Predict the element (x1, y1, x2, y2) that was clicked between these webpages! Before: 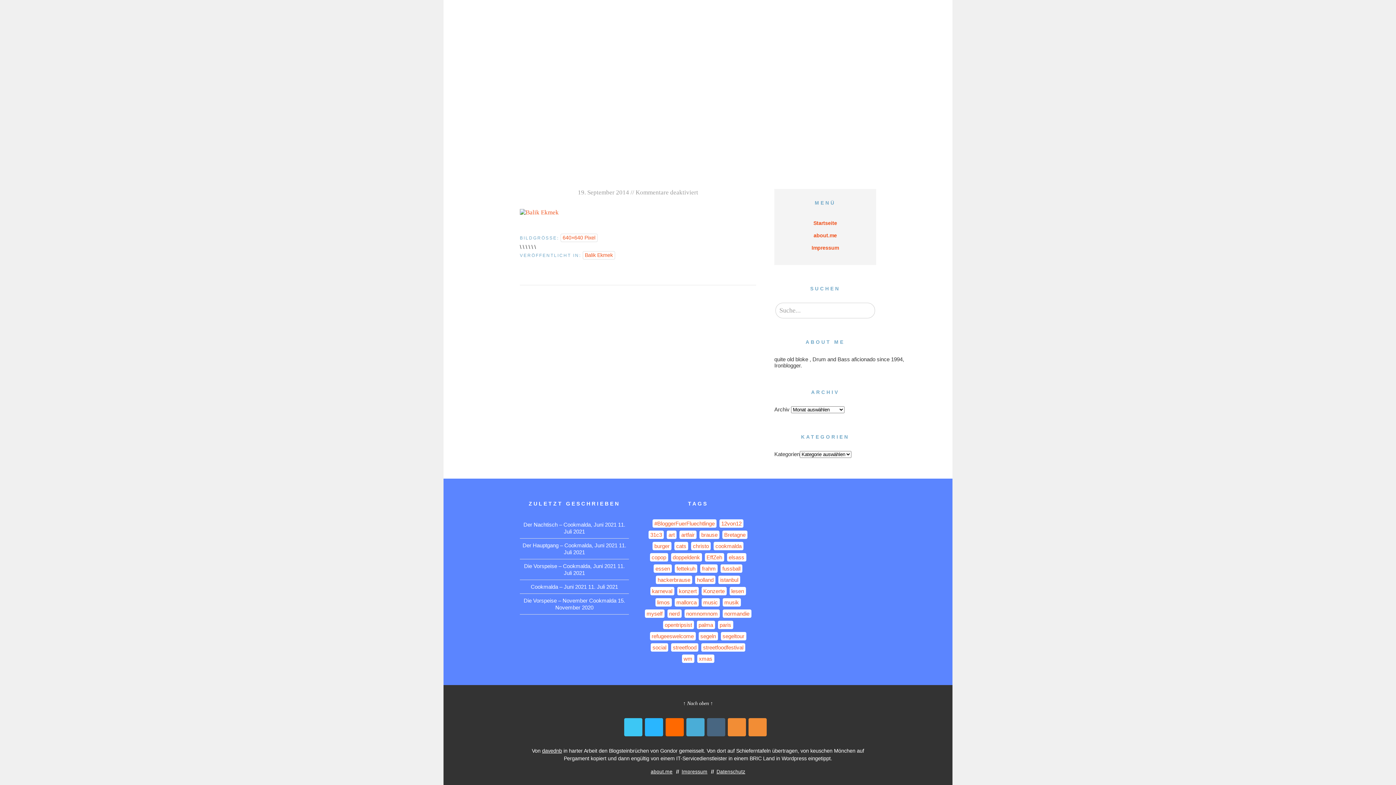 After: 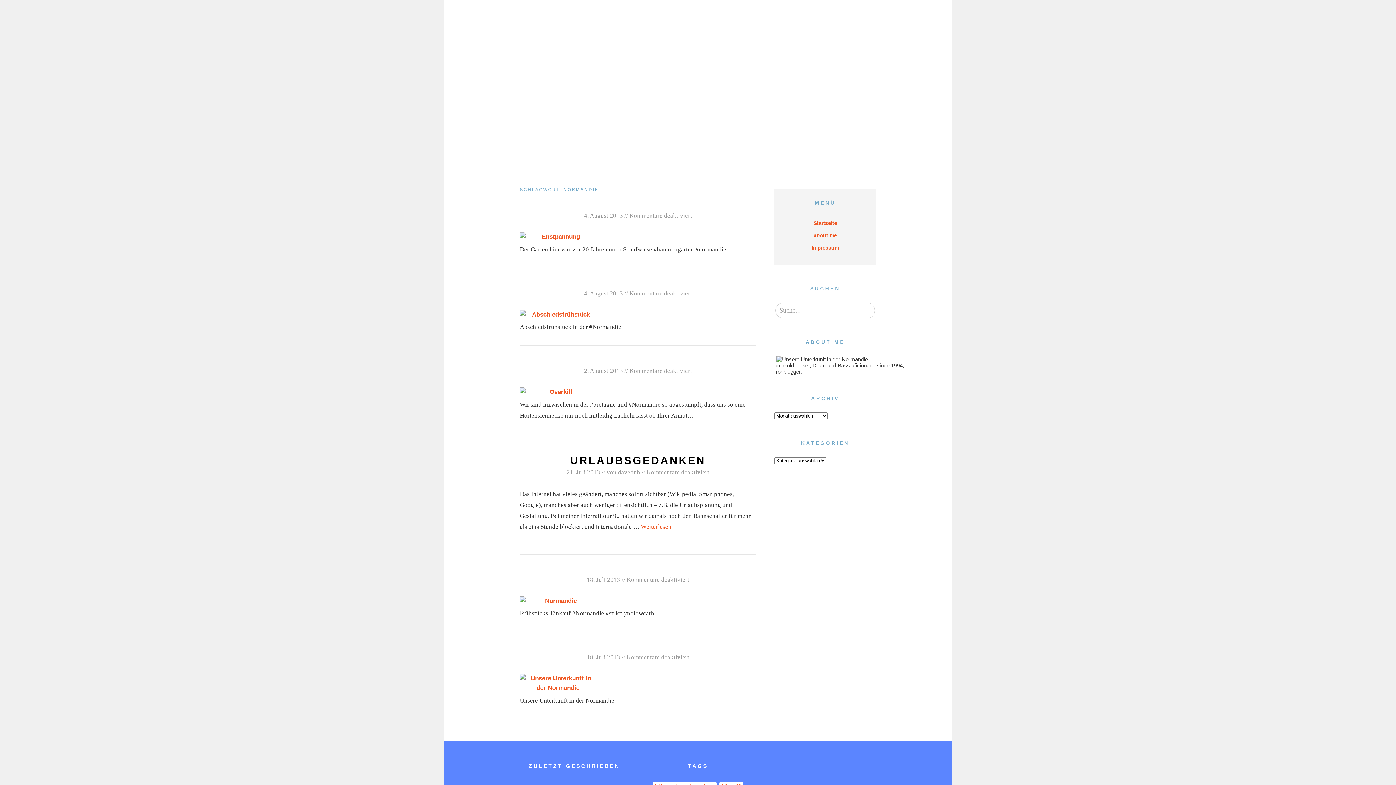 Action: bbox: (722, 609, 751, 618) label: normandie (6 Einträge)